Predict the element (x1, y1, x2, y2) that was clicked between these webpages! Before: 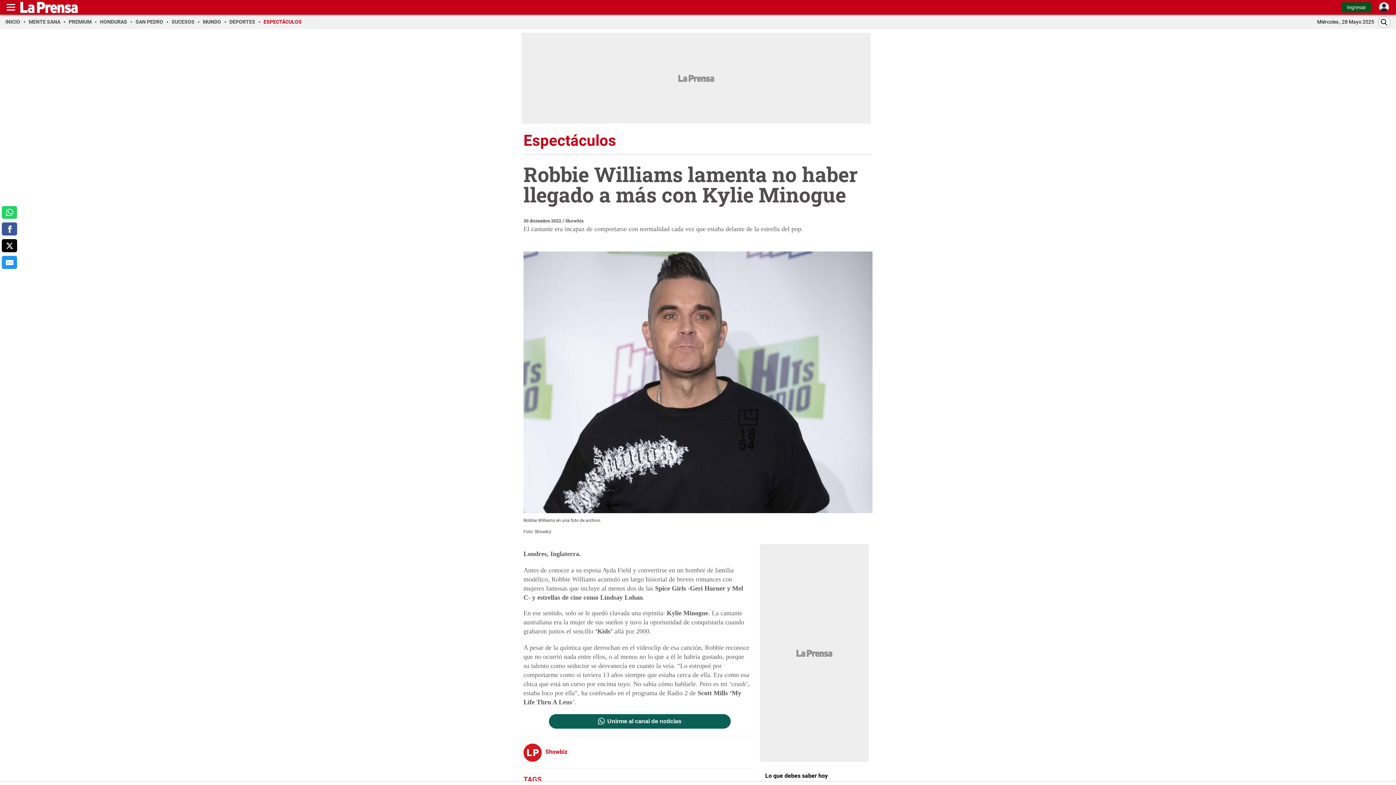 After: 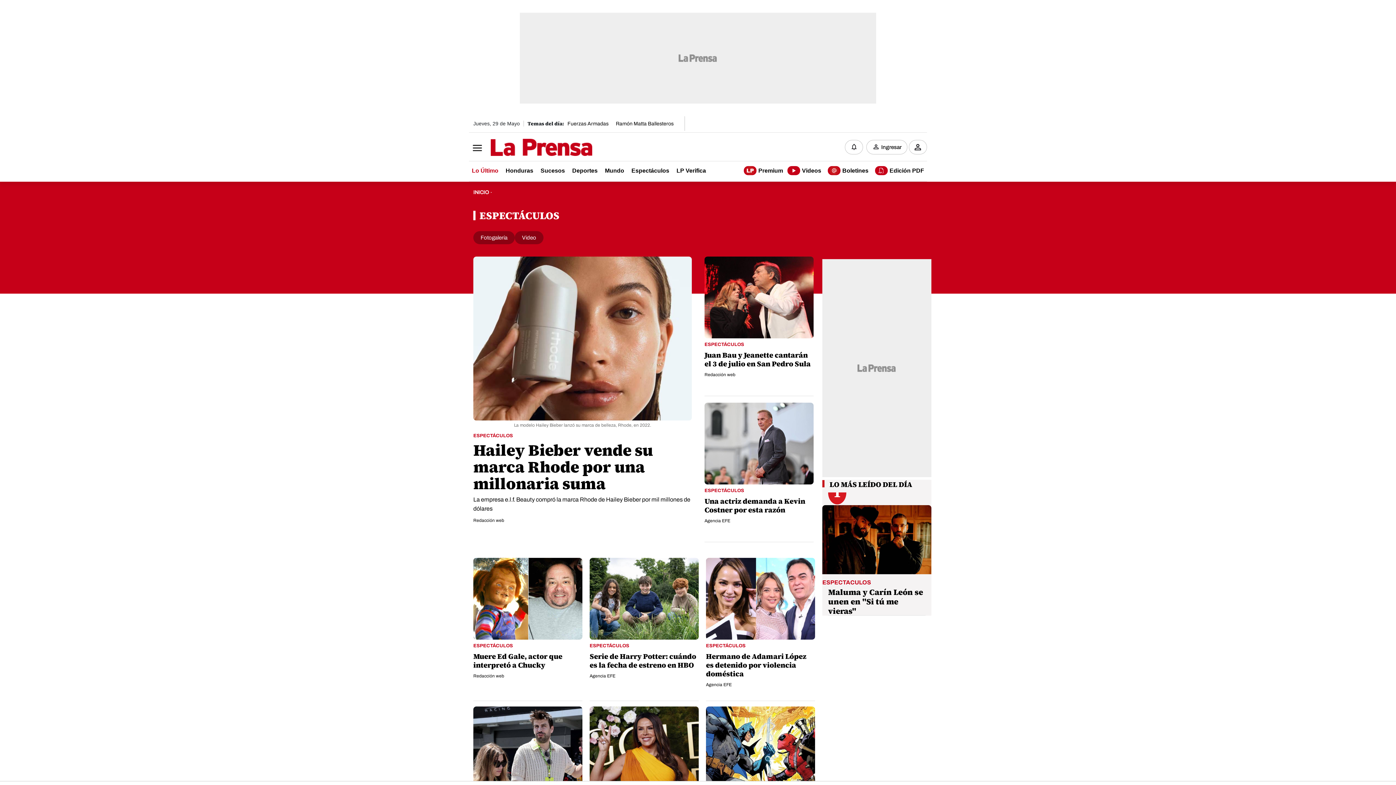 Action: bbox: (523, 133, 872, 154) label: Espectáculos